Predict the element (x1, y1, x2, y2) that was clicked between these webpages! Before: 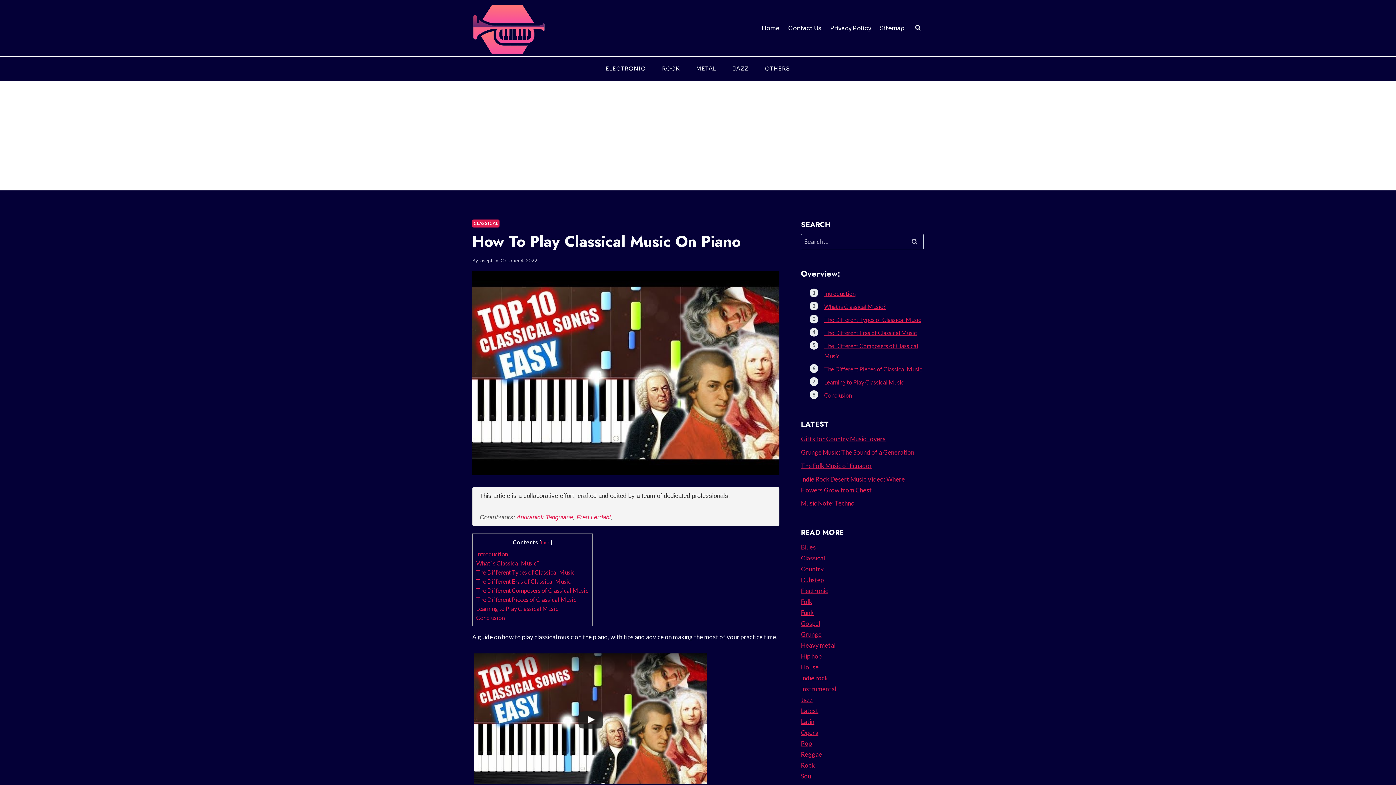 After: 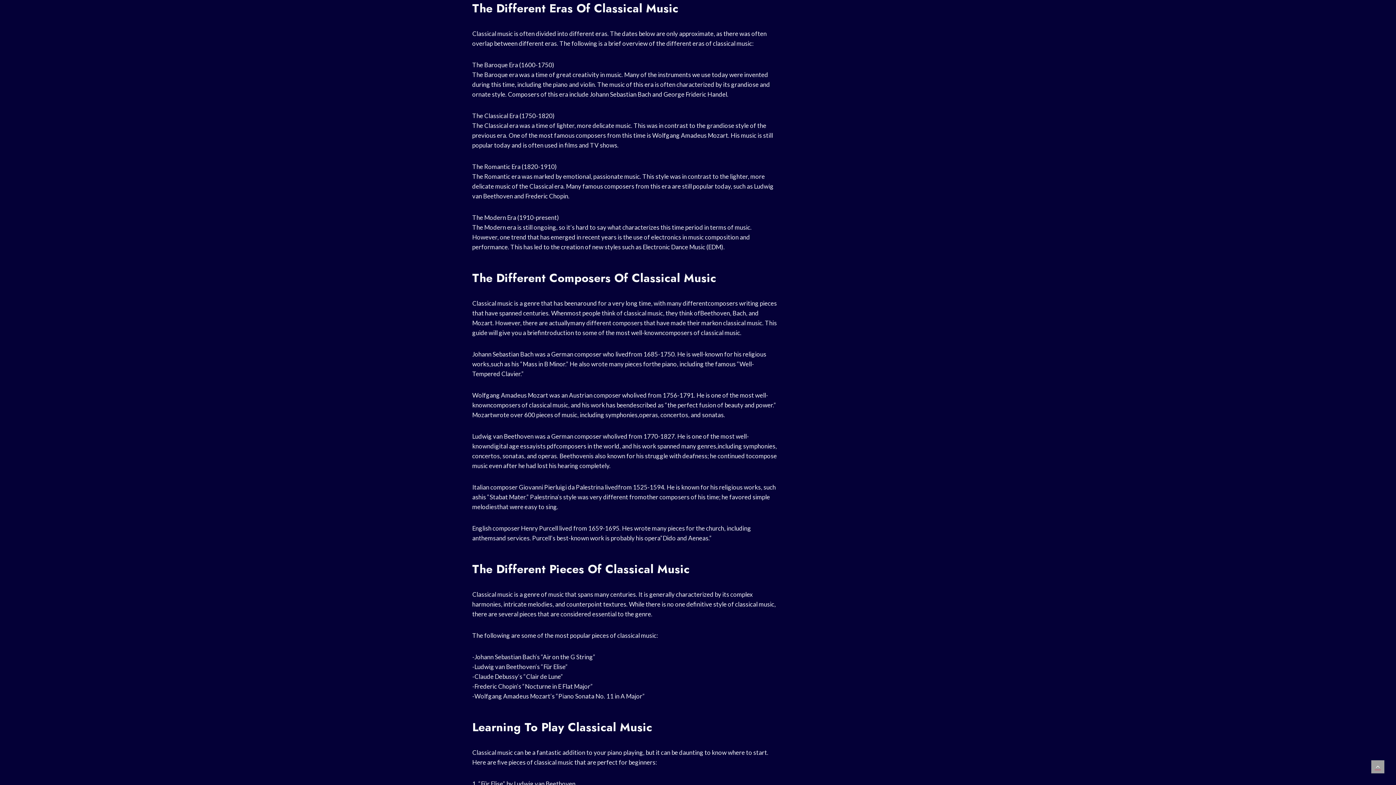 Action: label: The Different Eras of Classical Music bbox: (476, 578, 571, 585)